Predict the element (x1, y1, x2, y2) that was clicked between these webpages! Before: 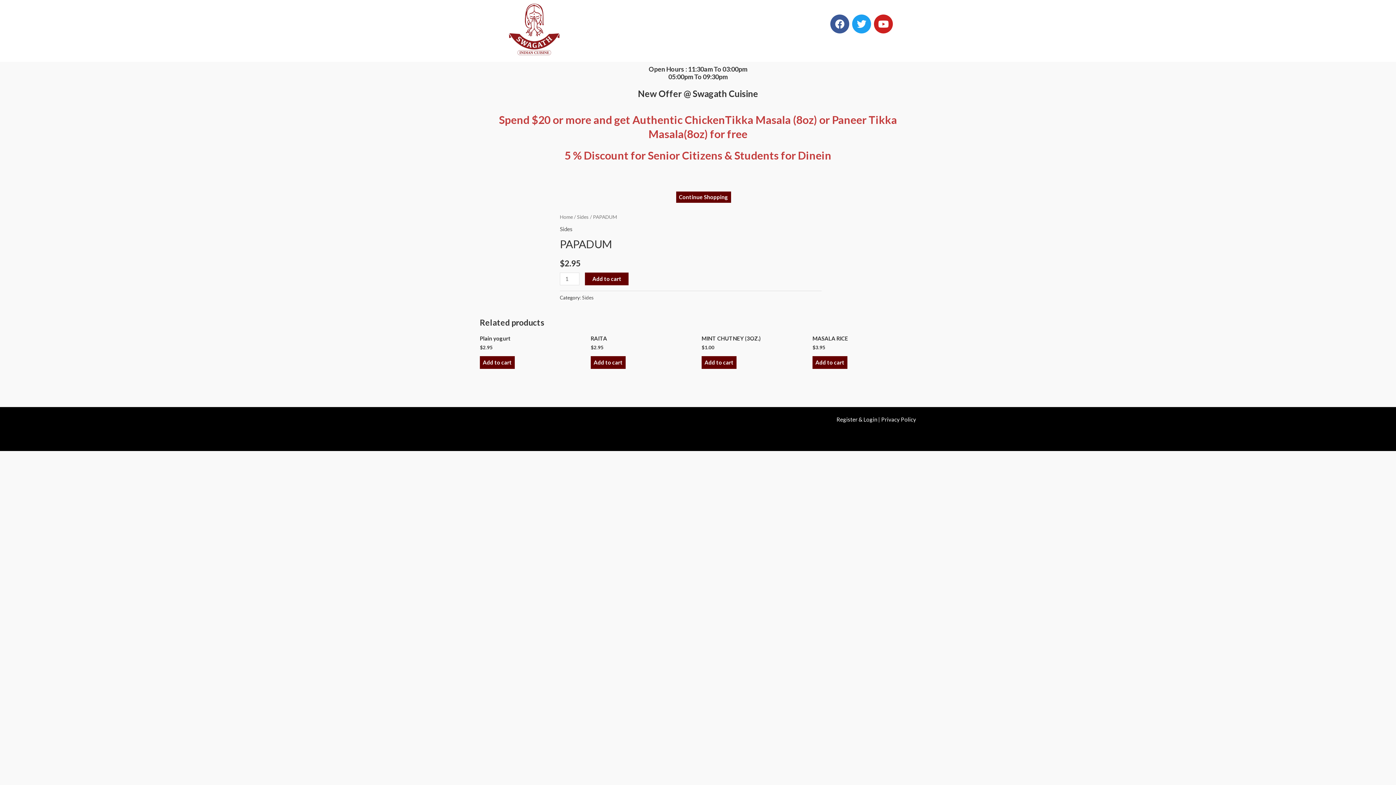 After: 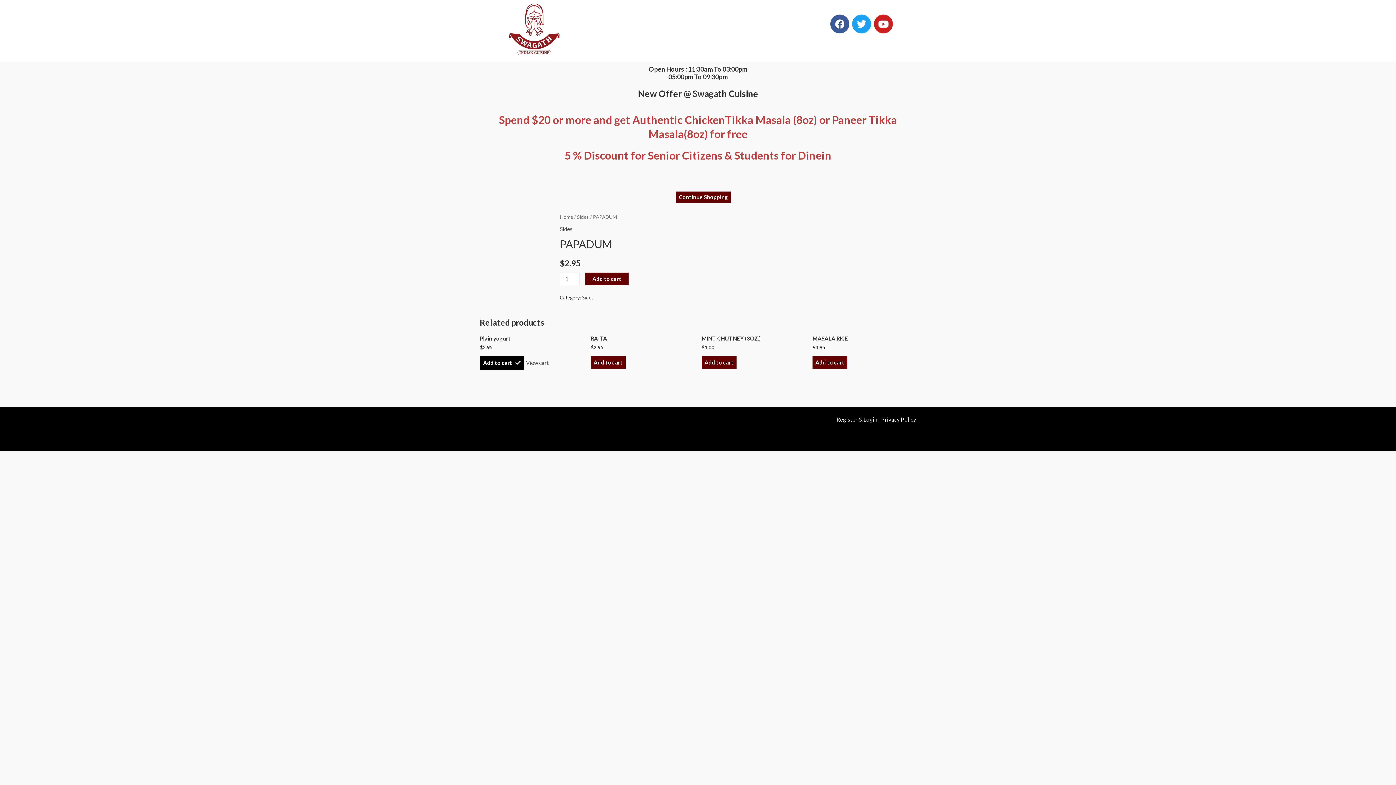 Action: bbox: (480, 356, 514, 368) label: Add to cart: “Plain yogurt”